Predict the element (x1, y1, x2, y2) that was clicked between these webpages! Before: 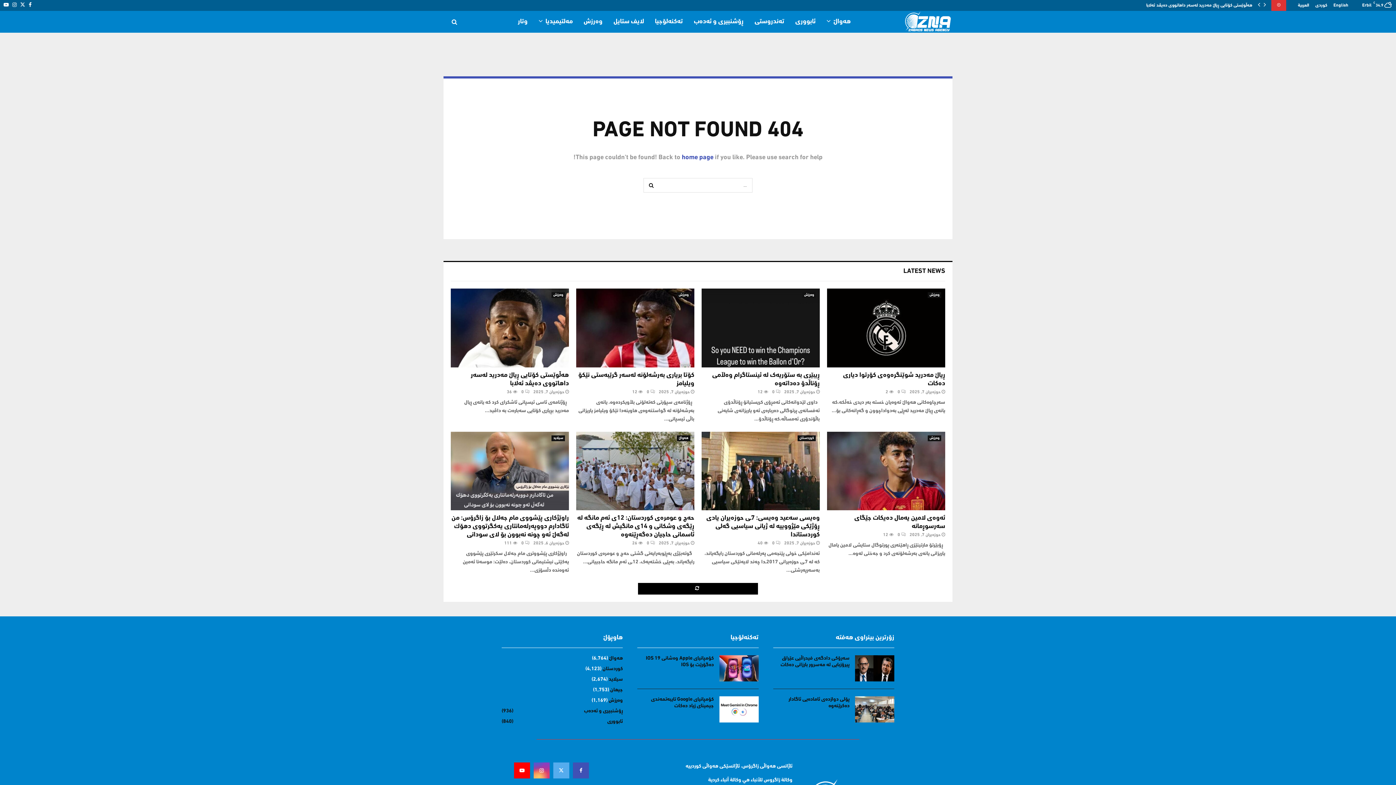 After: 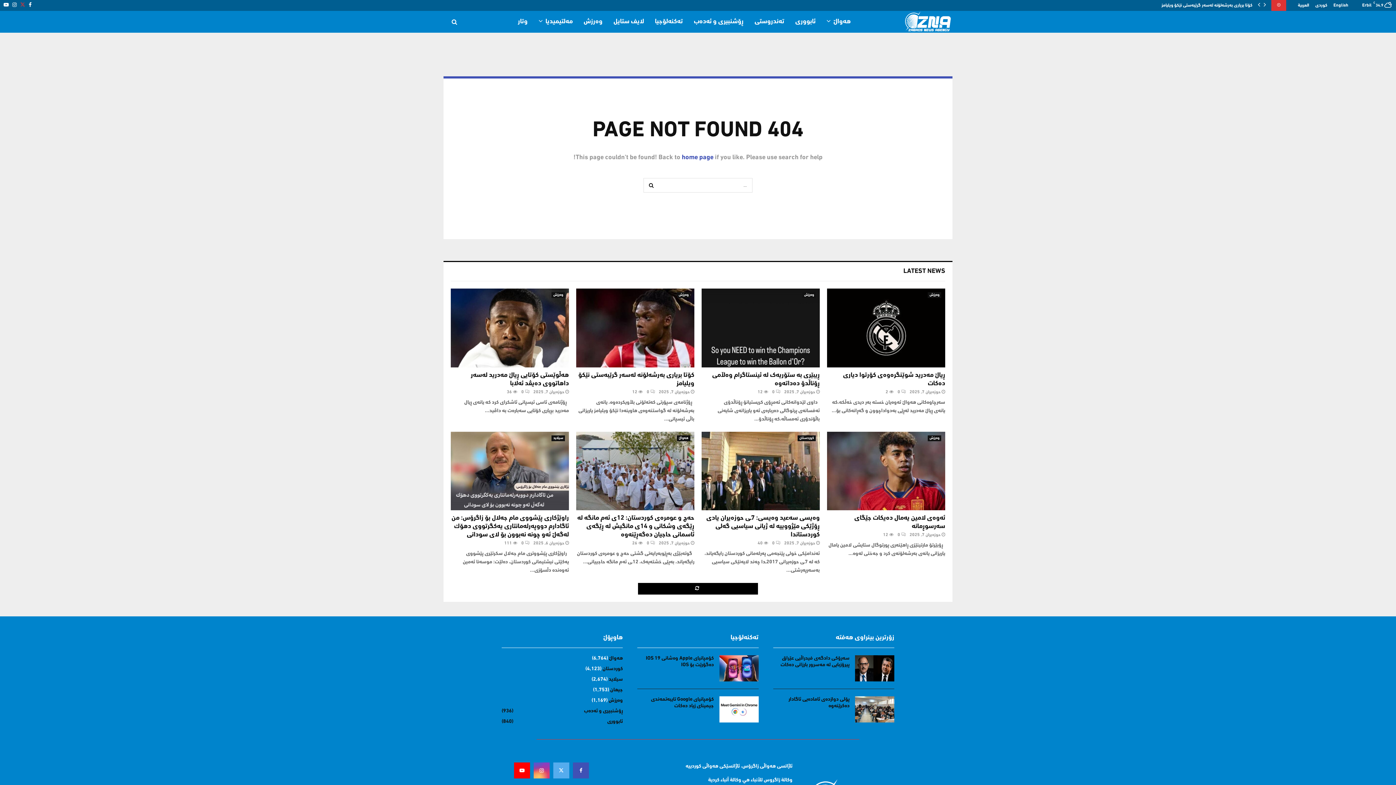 Action: bbox: (20, 0, 25, 10) label: Twitter